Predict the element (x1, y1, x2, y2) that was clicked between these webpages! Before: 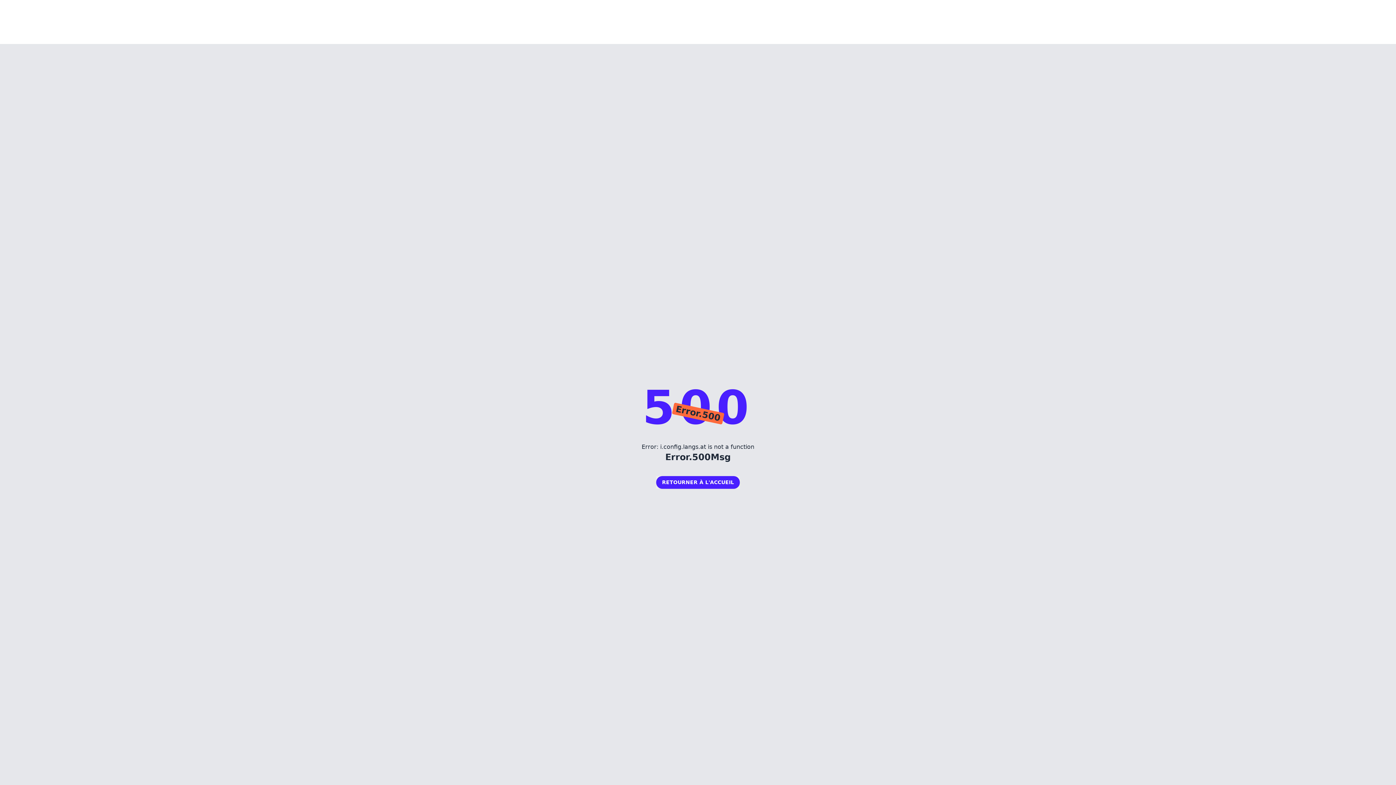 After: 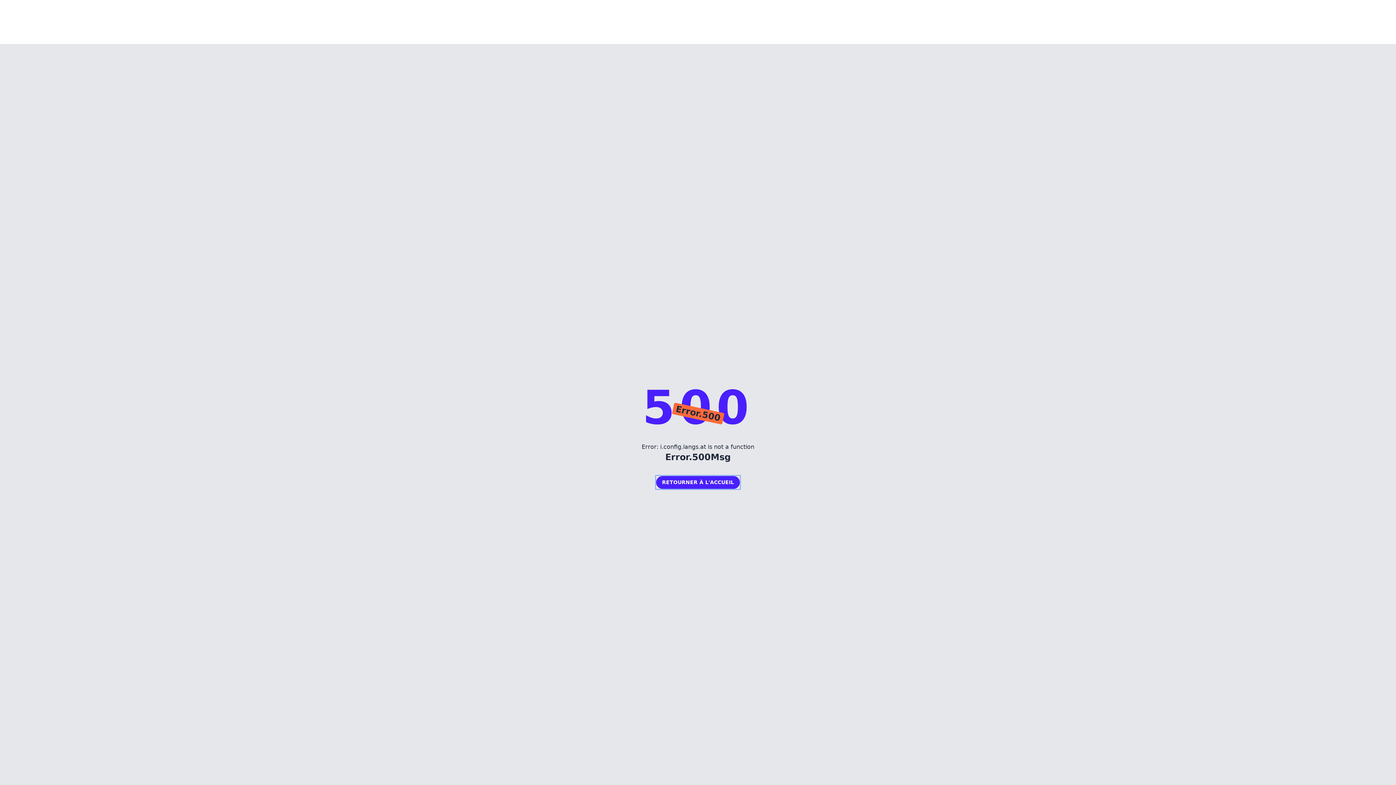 Action: bbox: (656, 476, 740, 488) label: RETOURNER À L'ACCUEIL